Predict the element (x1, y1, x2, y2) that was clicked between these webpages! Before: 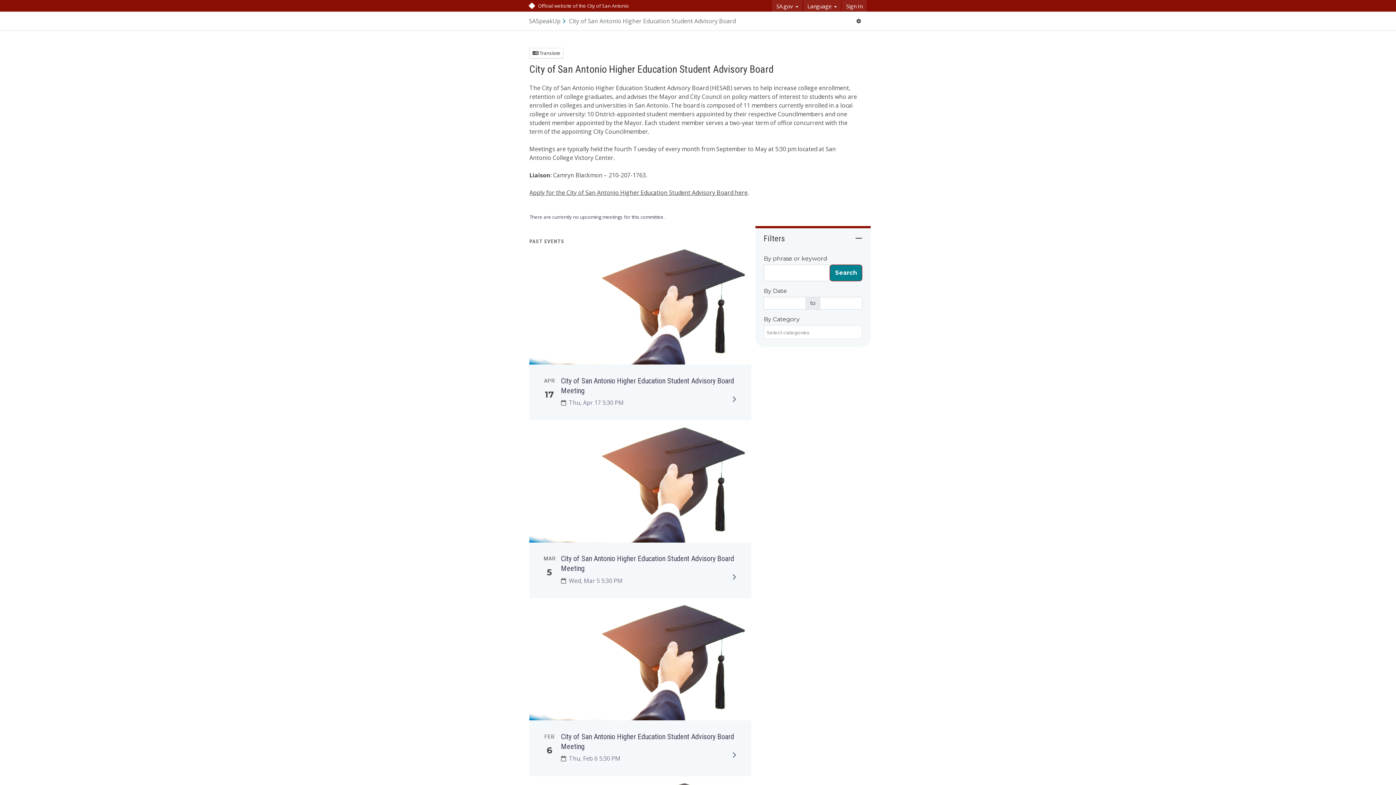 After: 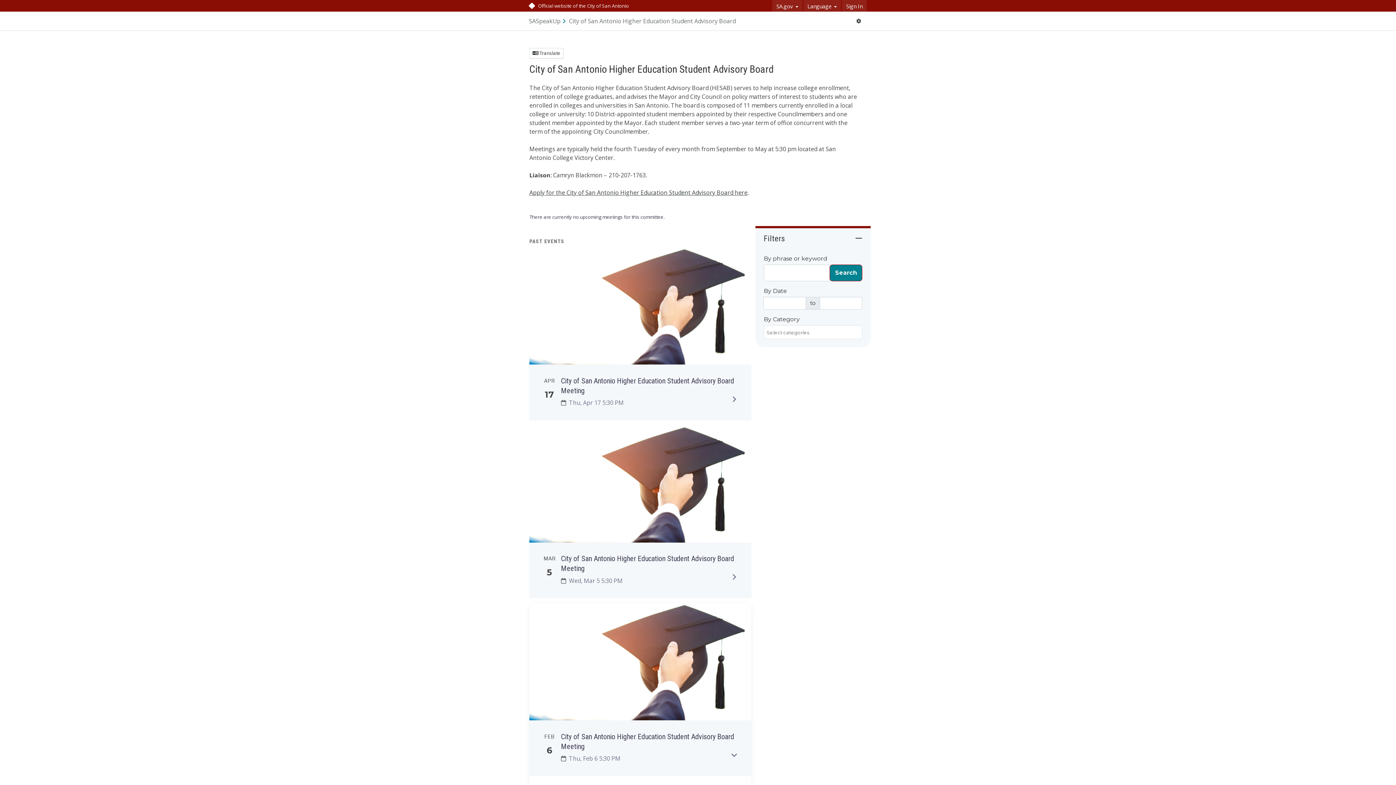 Action: label: Expand to view details bbox: (730, 752, 737, 758)